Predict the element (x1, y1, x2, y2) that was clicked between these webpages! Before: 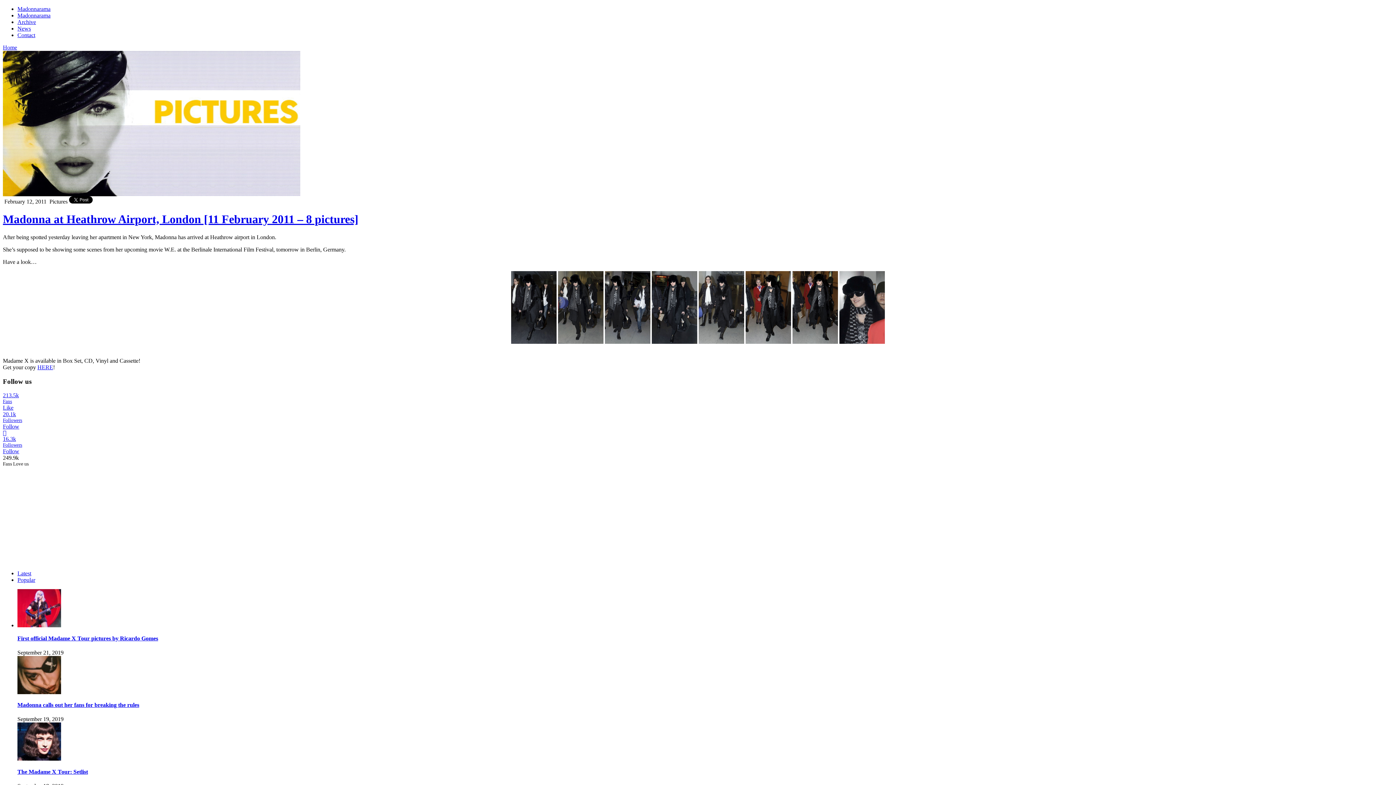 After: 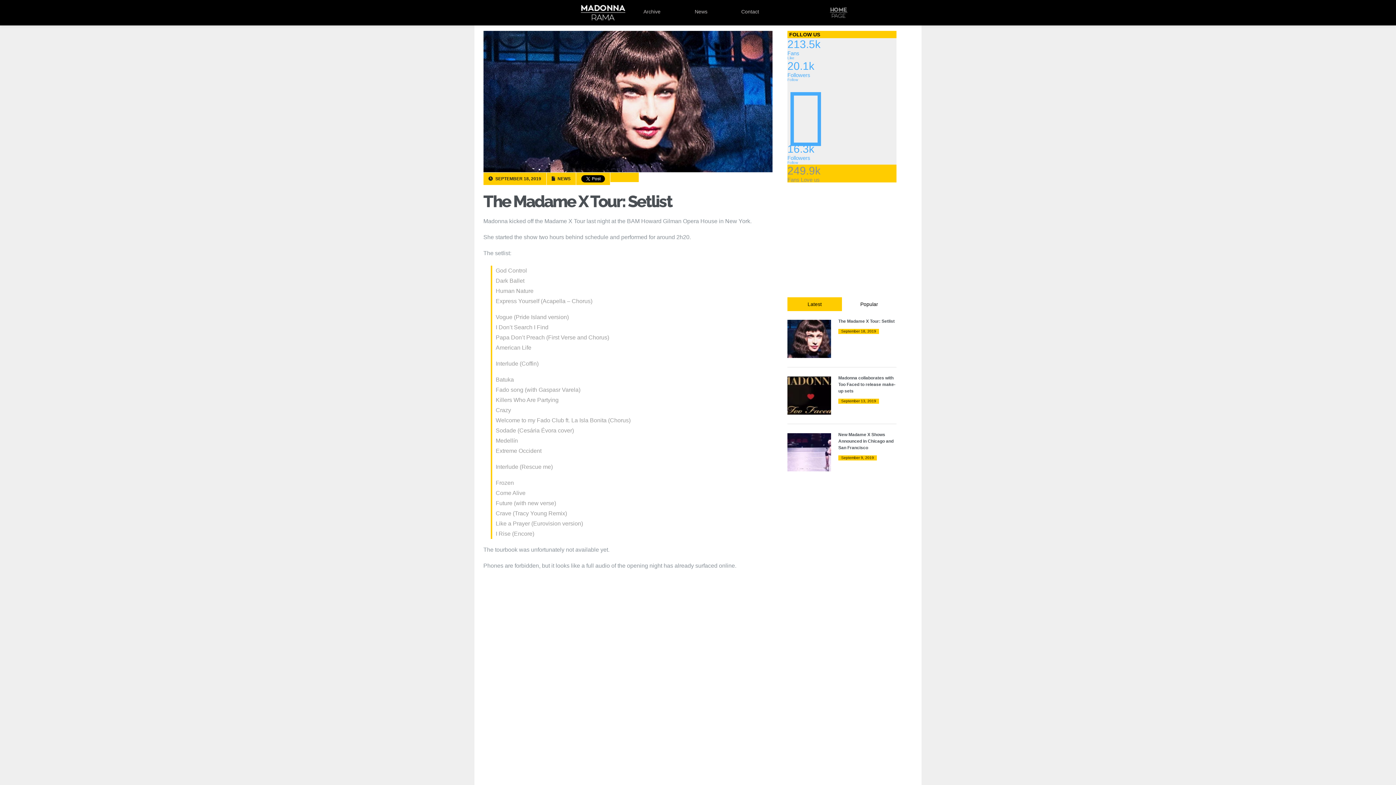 Action: bbox: (17, 756, 61, 762)